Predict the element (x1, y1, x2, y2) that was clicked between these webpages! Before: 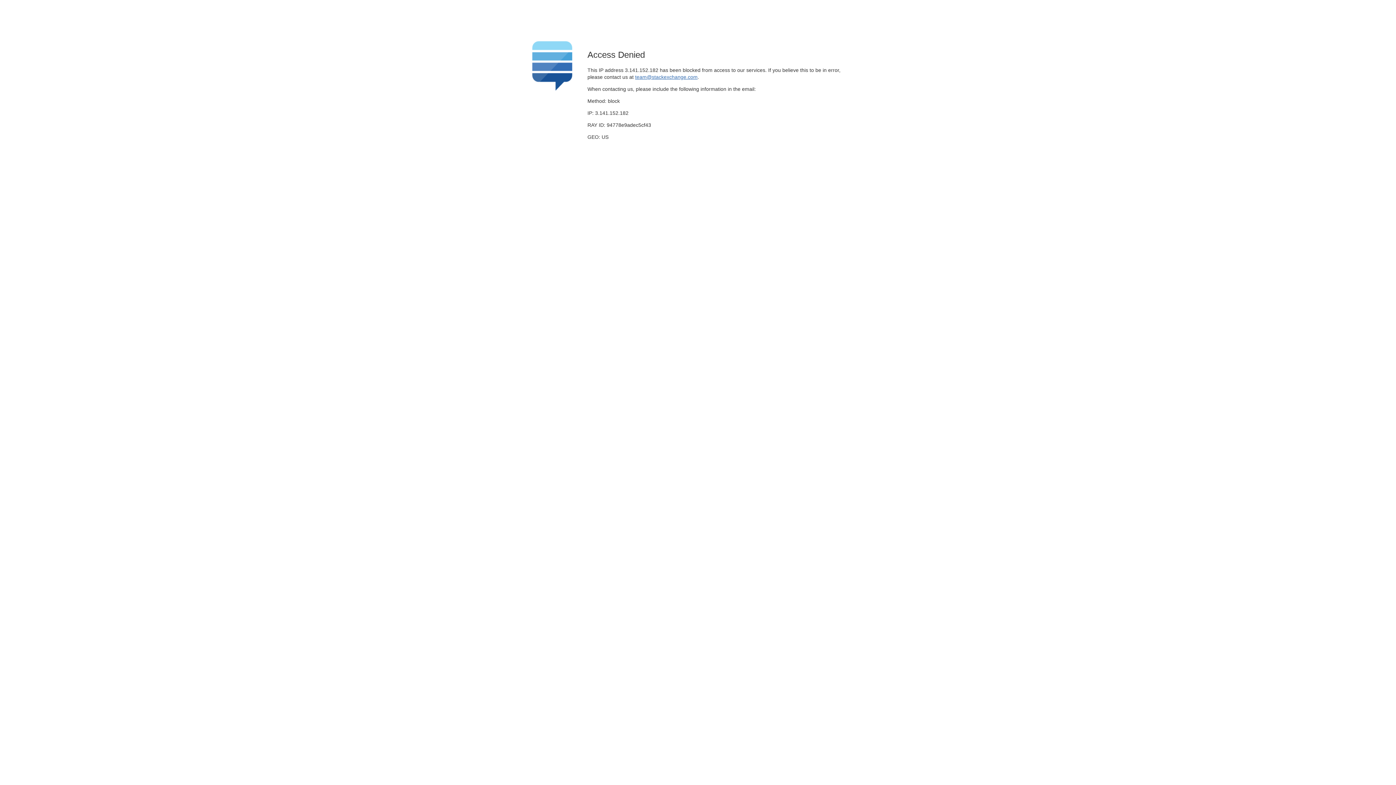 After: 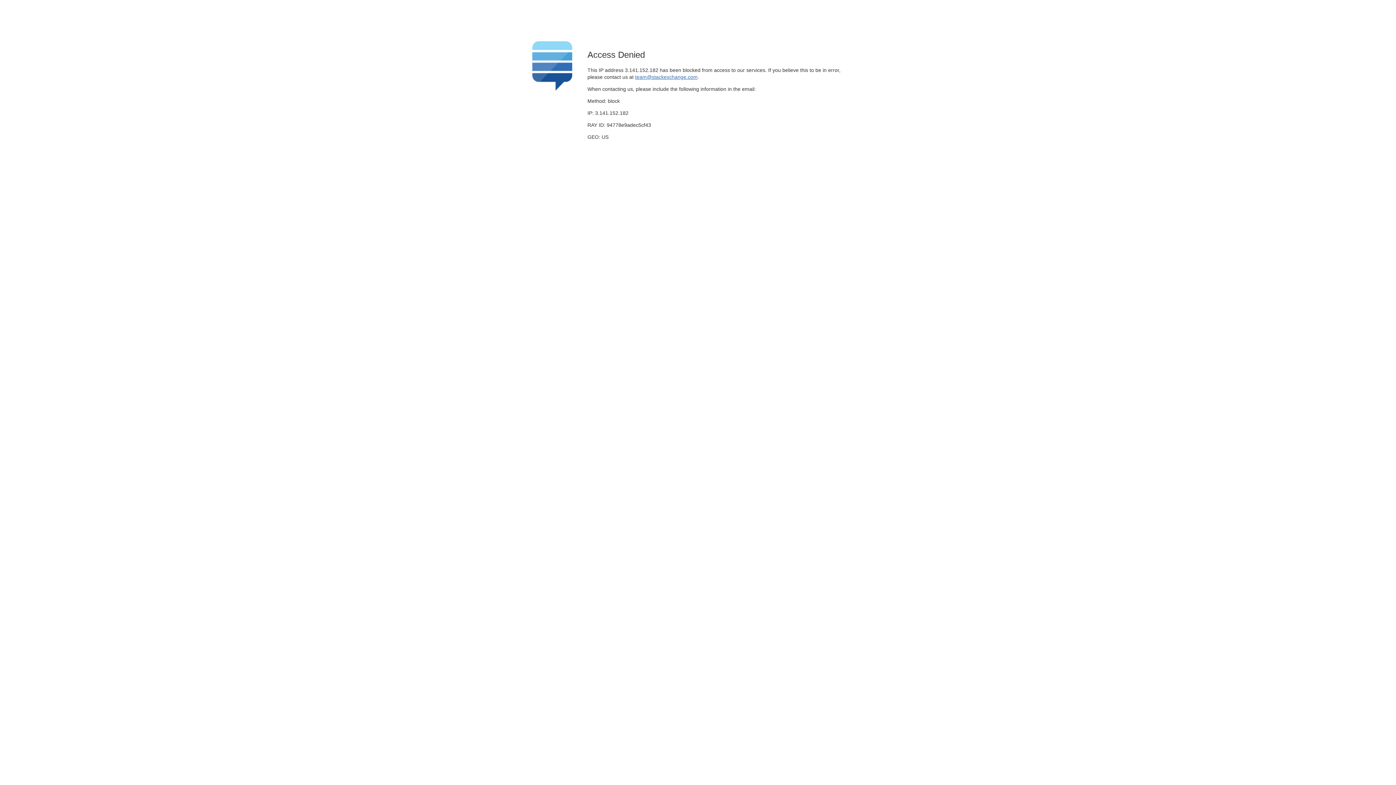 Action: bbox: (635, 74, 697, 79) label: team@stackexchange.com